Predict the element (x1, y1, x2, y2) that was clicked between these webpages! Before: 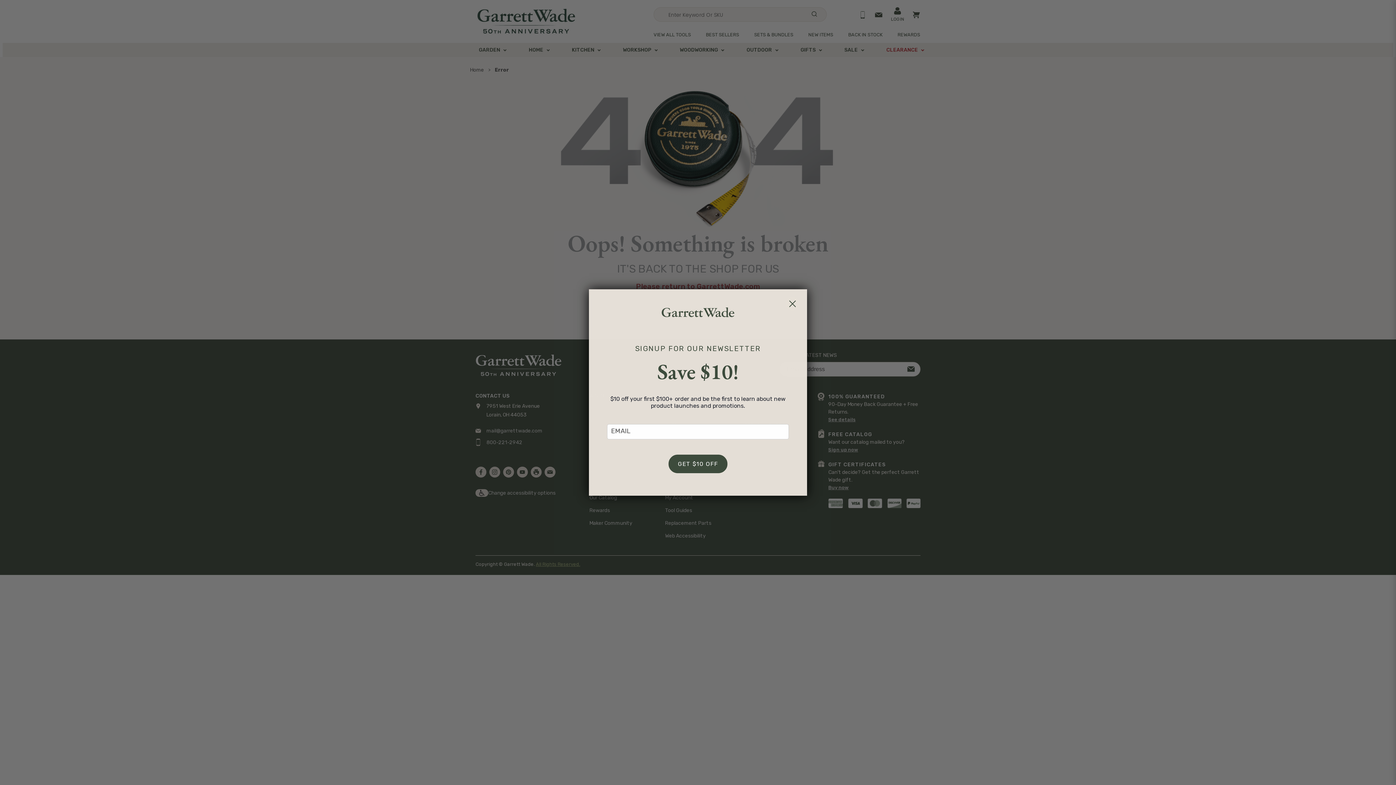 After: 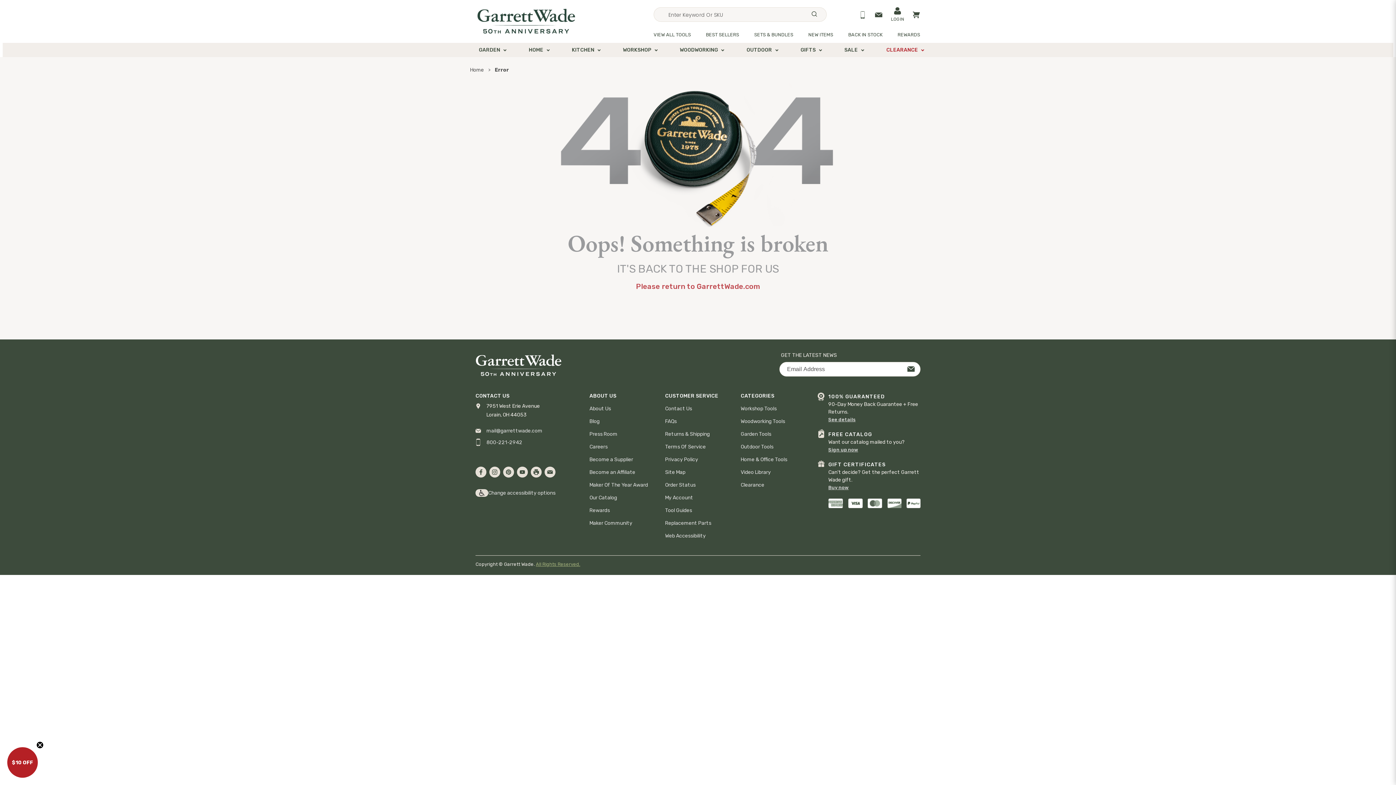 Action: label: Close dialog bbox: (785, 296, 800, 311)